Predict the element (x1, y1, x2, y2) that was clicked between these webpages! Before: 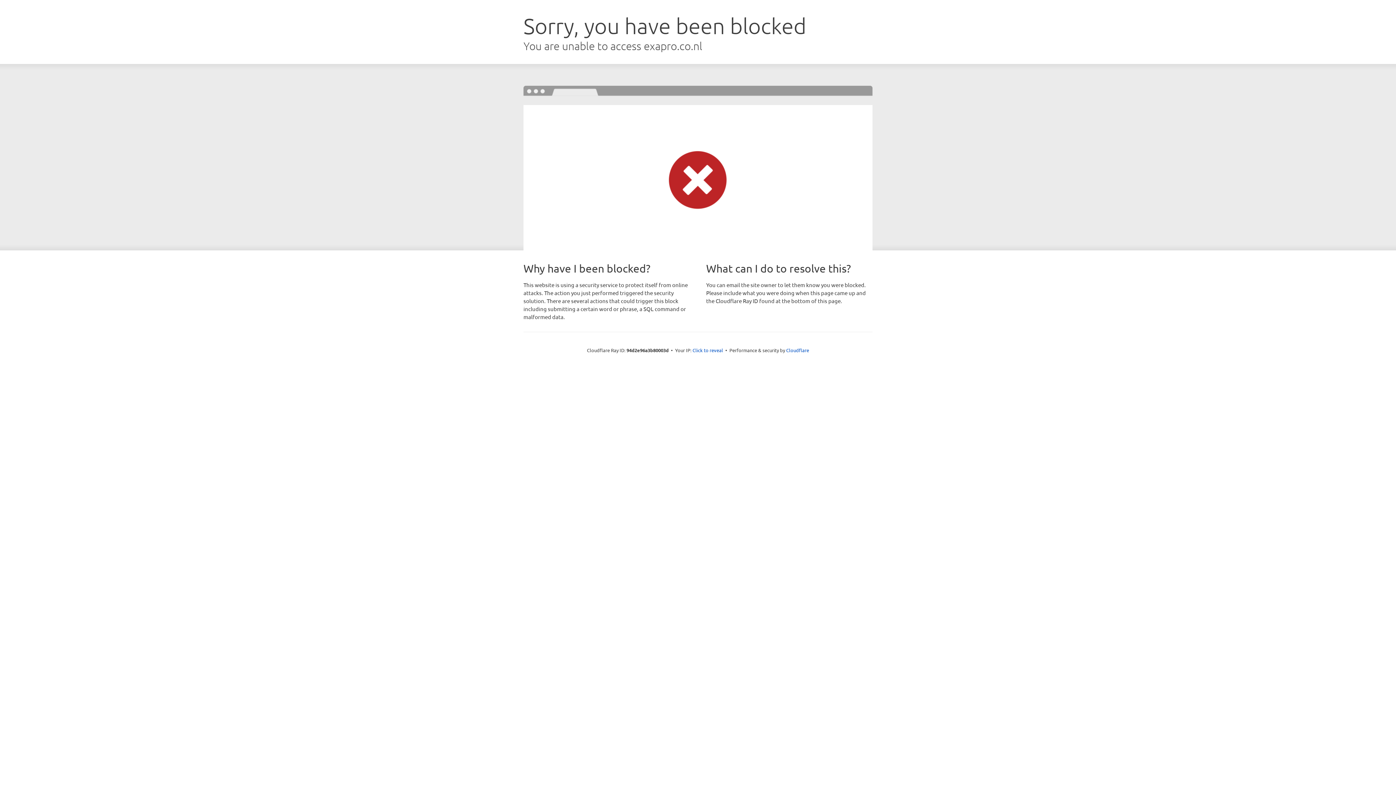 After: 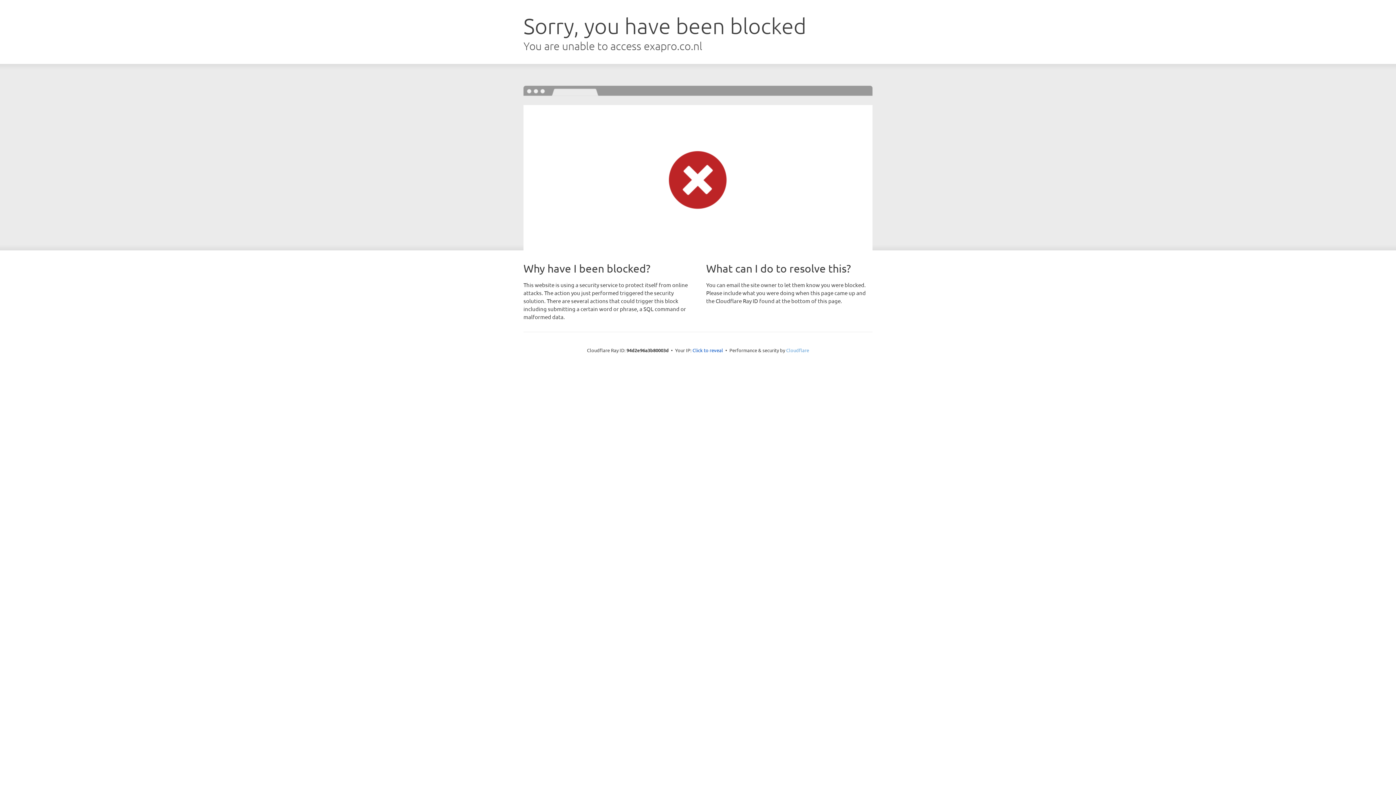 Action: bbox: (786, 347, 809, 353) label: Cloudflare